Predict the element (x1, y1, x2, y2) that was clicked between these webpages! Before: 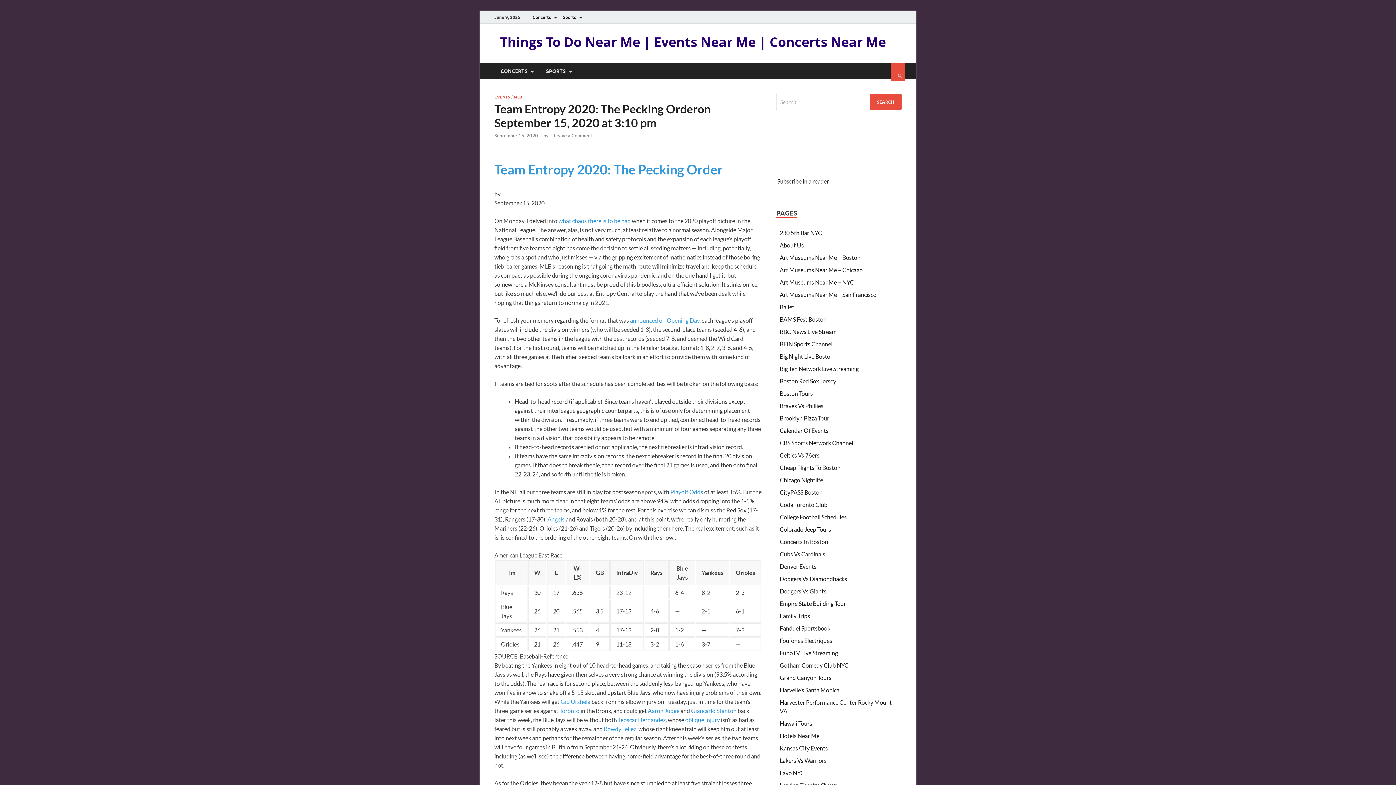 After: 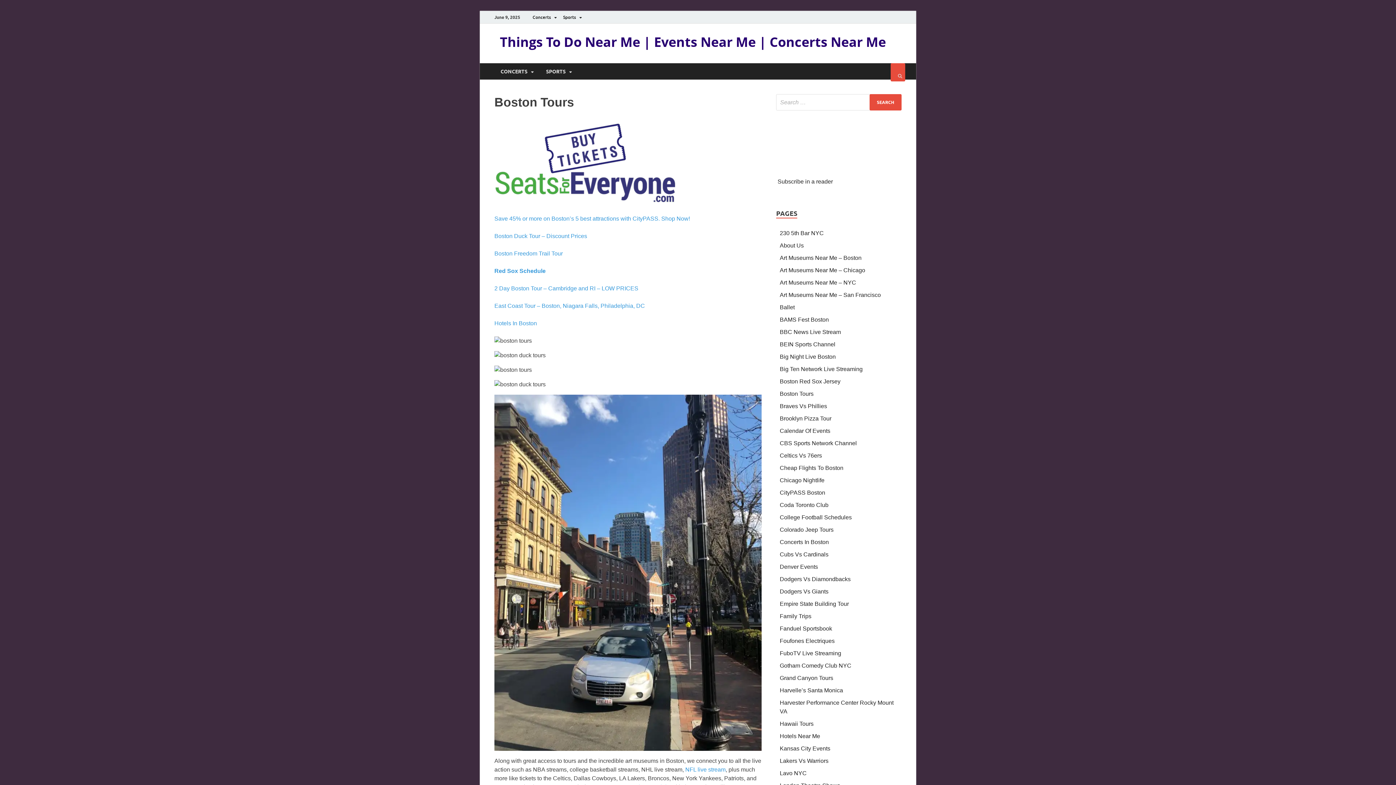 Action: bbox: (780, 390, 813, 397) label: Boston Tours